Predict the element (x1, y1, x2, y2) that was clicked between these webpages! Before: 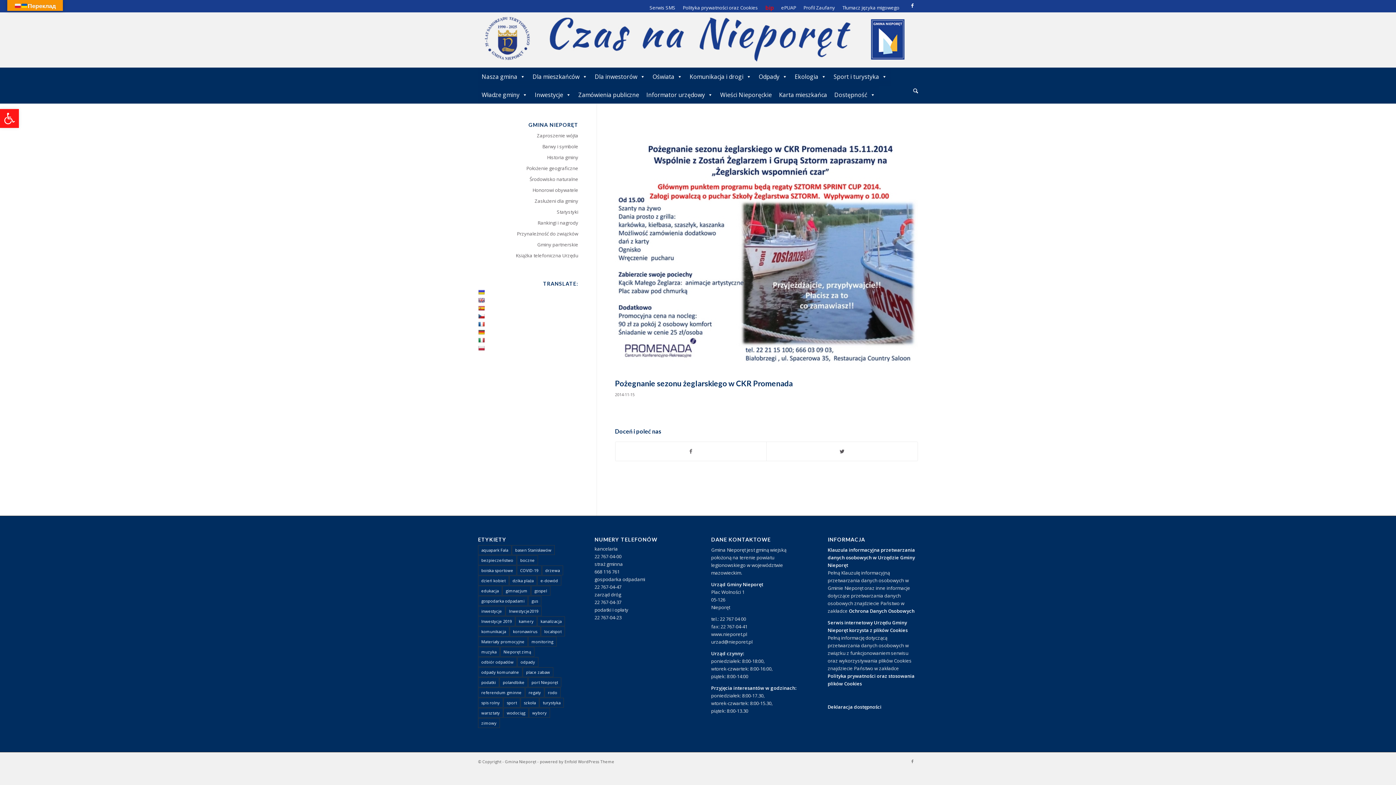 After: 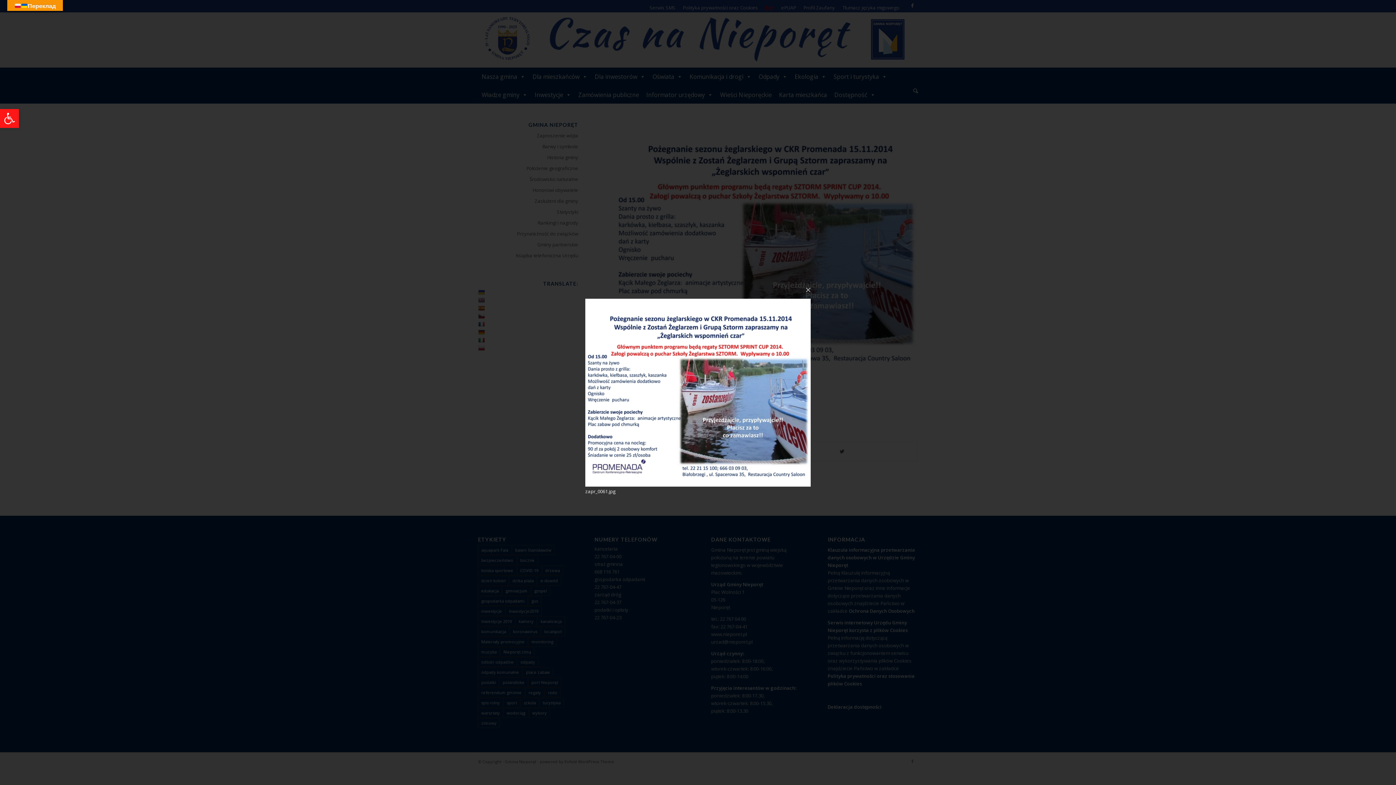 Action: bbox: (615, 122, 918, 374)